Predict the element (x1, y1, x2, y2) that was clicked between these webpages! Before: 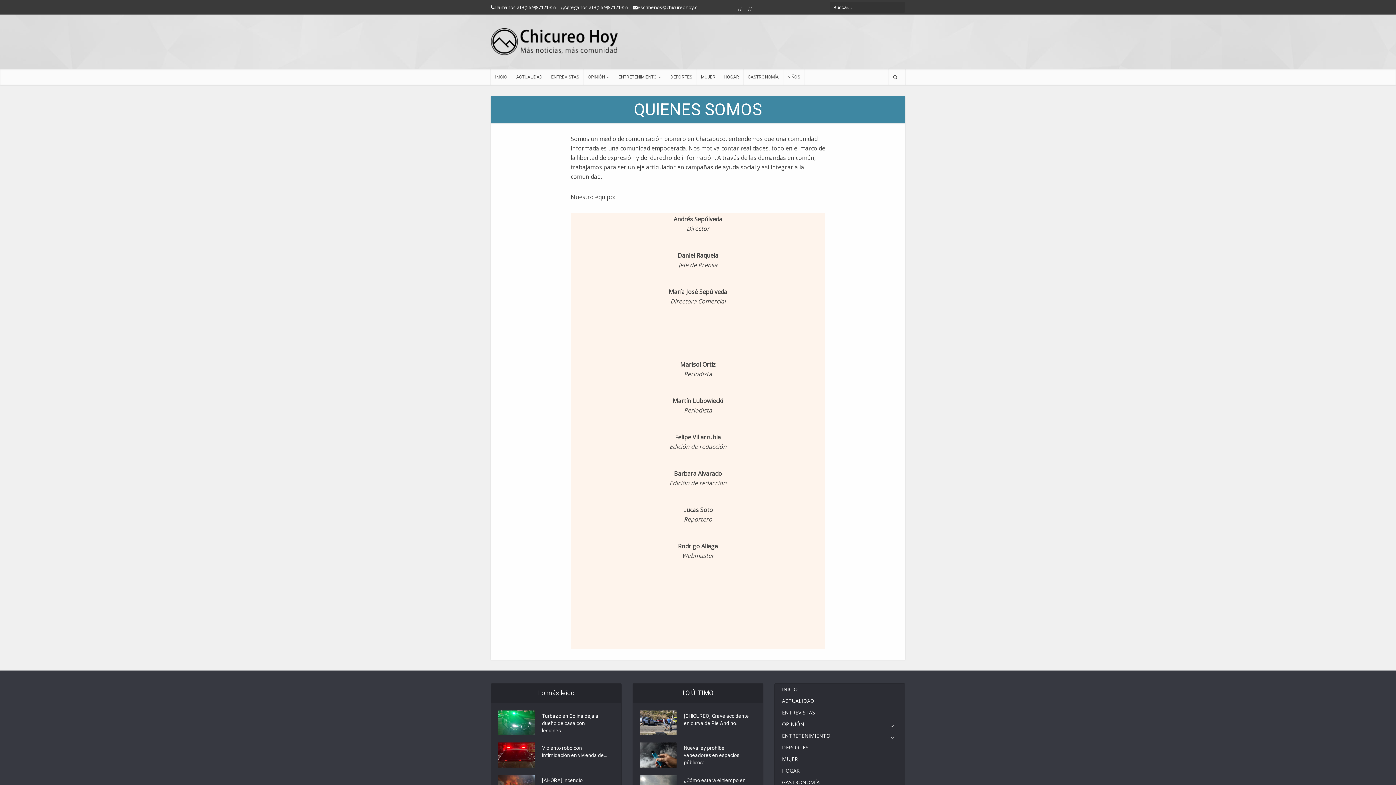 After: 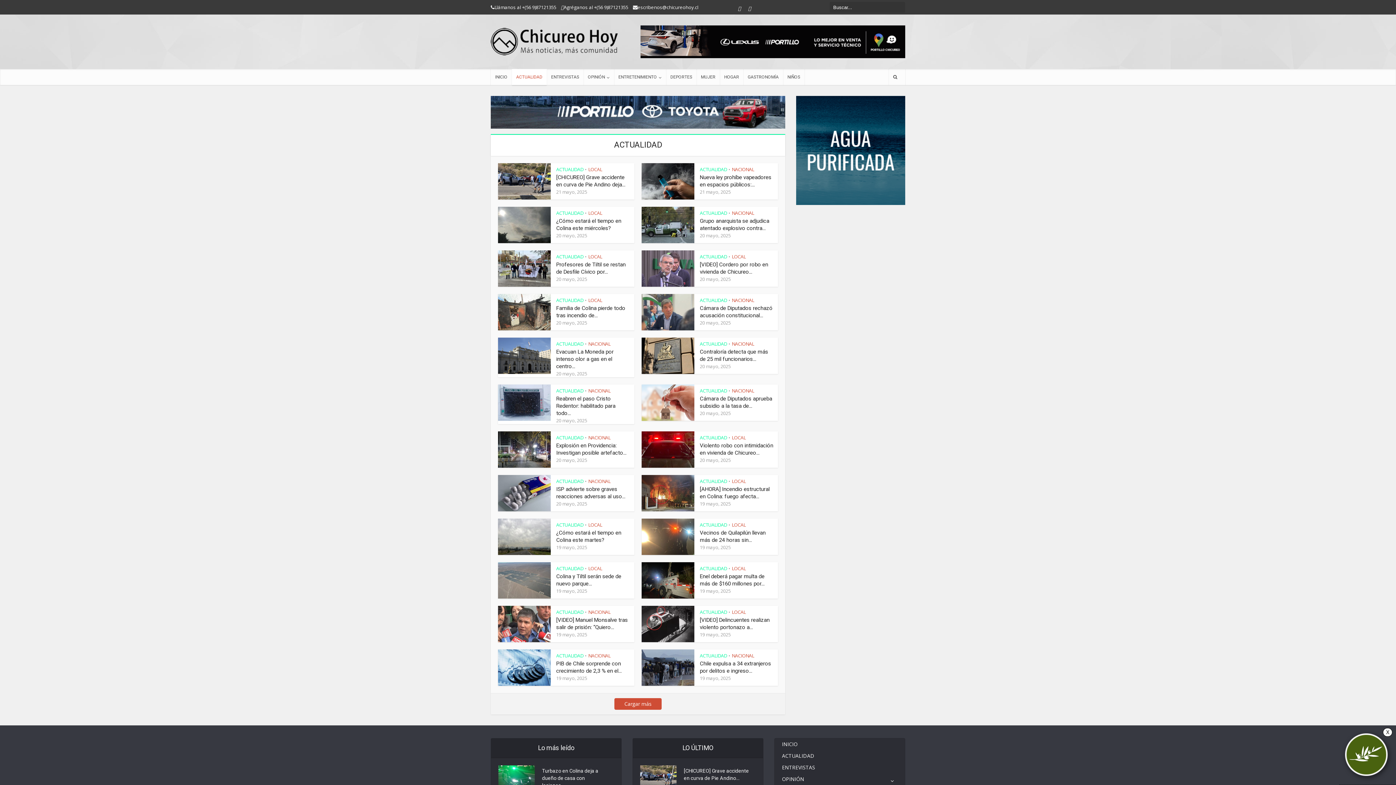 Action: label: ACTUALIDAD bbox: (512, 69, 546, 85)